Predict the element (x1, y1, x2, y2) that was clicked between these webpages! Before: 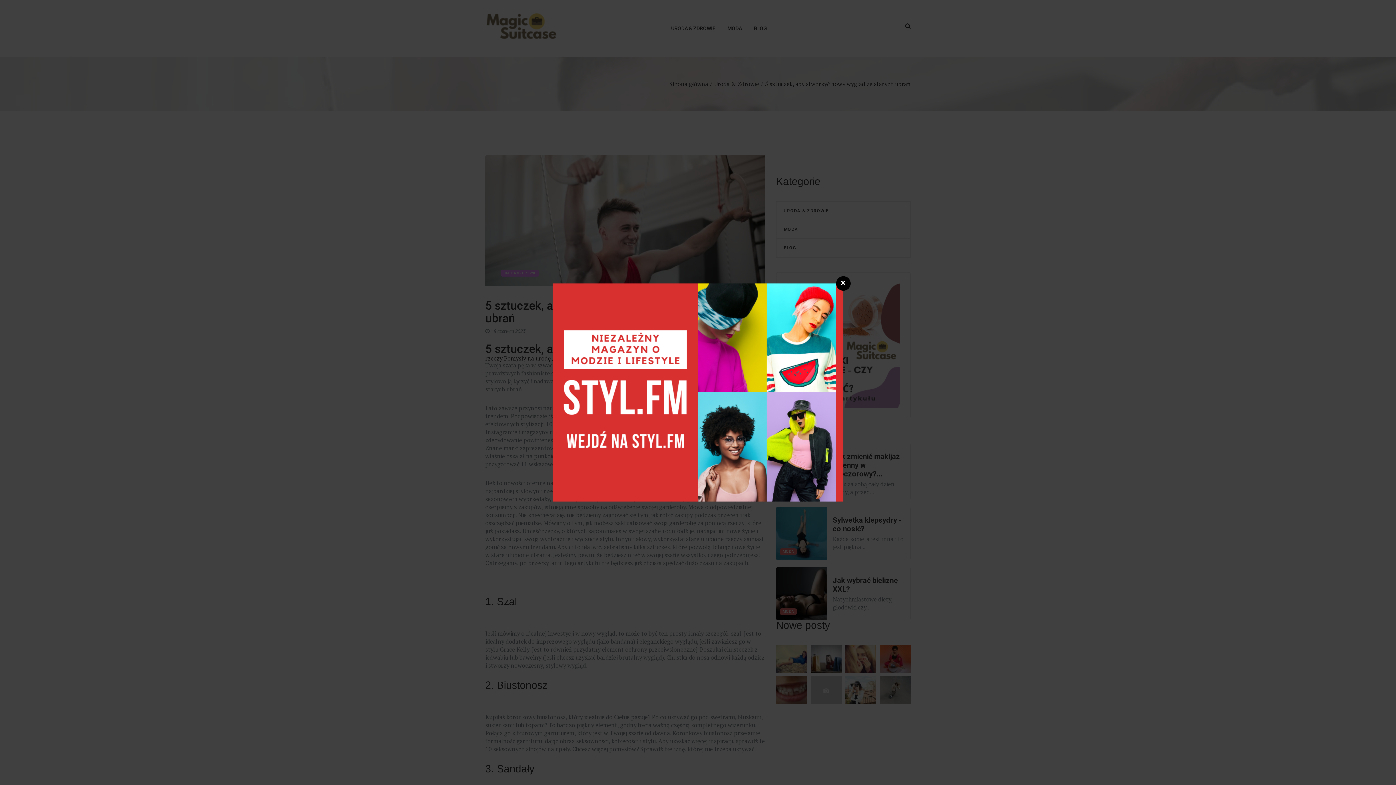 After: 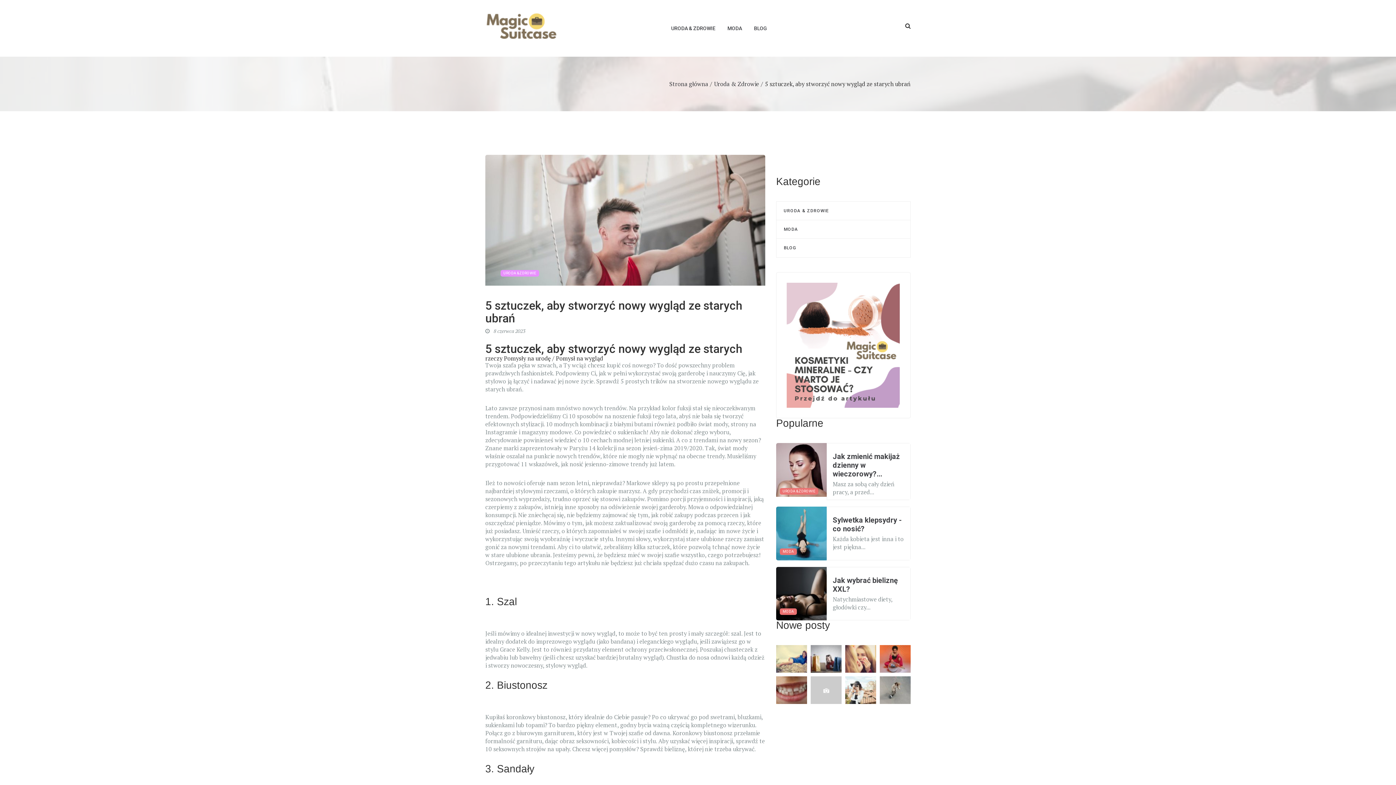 Action: bbox: (836, 276, 850, 290) label: ❌